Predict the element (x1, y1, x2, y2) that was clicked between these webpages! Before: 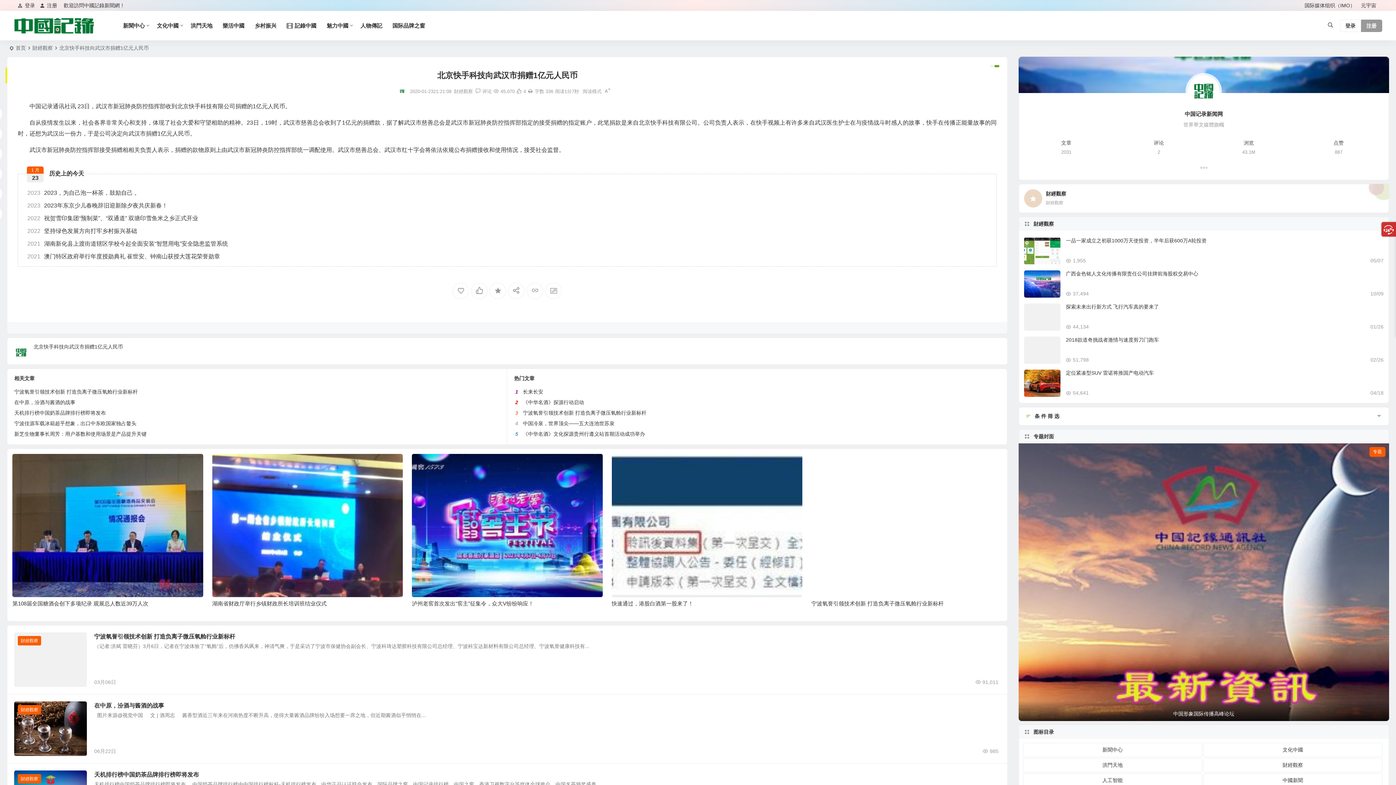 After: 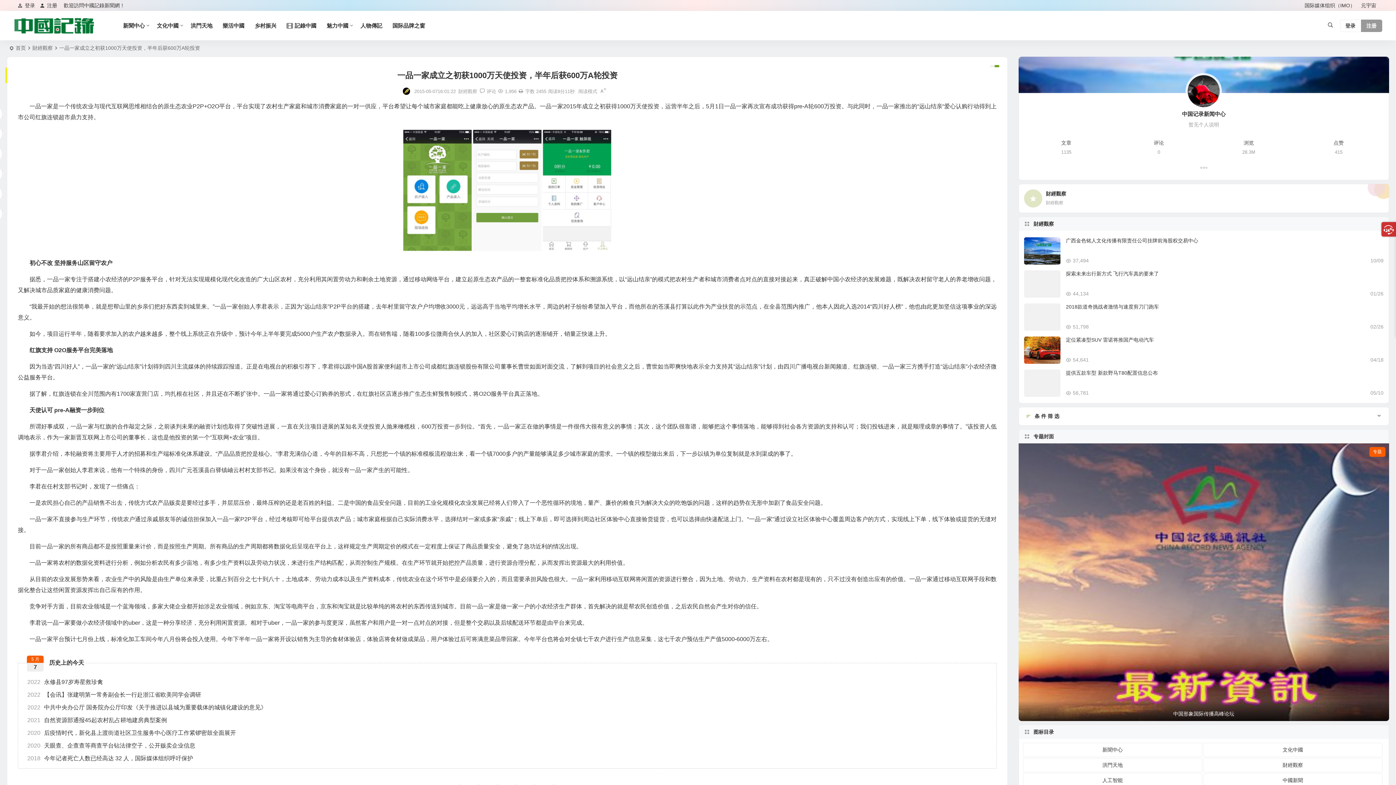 Action: label: 一品一家成立之初获1000万天使投资，半年后获600万A轮投资 bbox: (1066, 237, 1206, 243)